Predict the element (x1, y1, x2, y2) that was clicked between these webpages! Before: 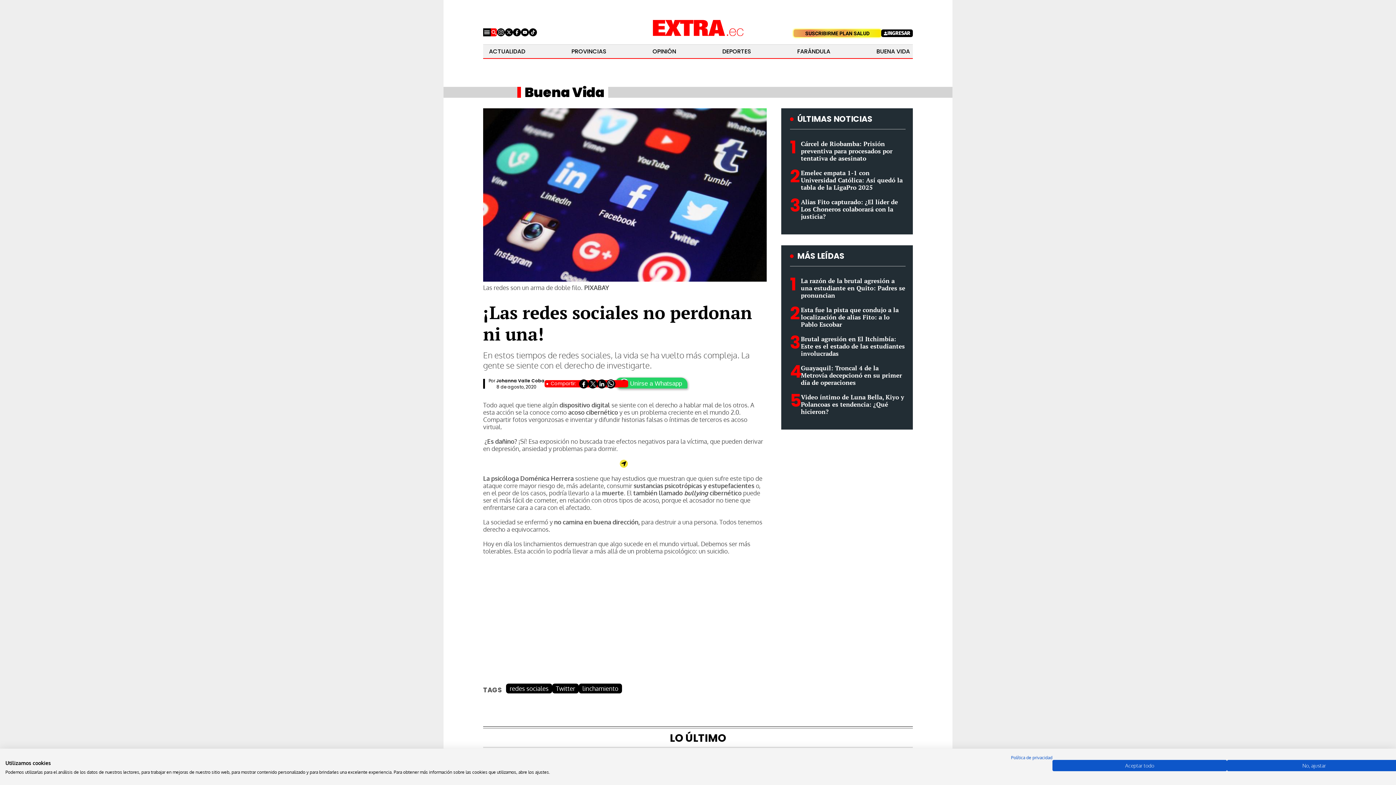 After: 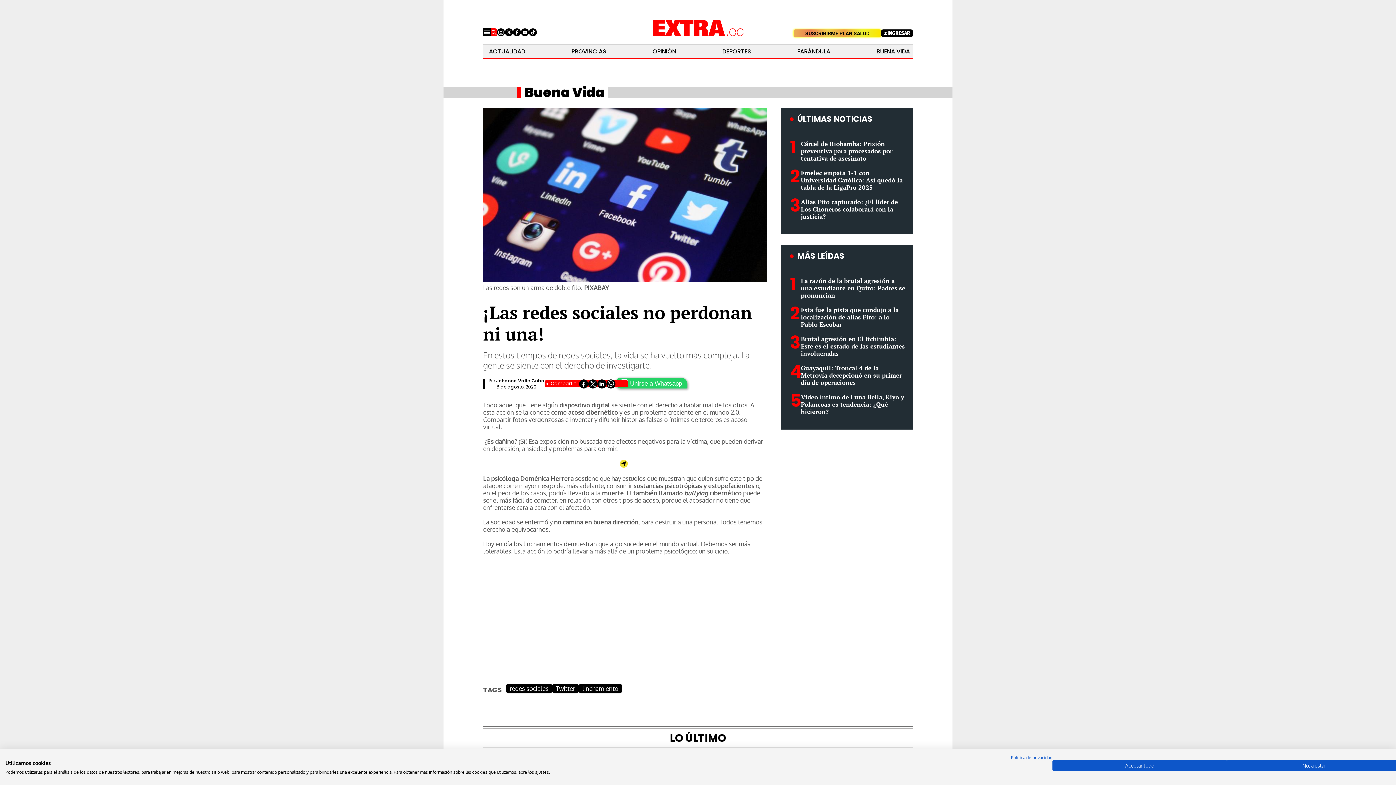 Action: bbox: (801, 393, 904, 416) label: Video íntimo de Luna Bella, Kiyo y Polancoas es tendencia: ¿Qué hicieron?